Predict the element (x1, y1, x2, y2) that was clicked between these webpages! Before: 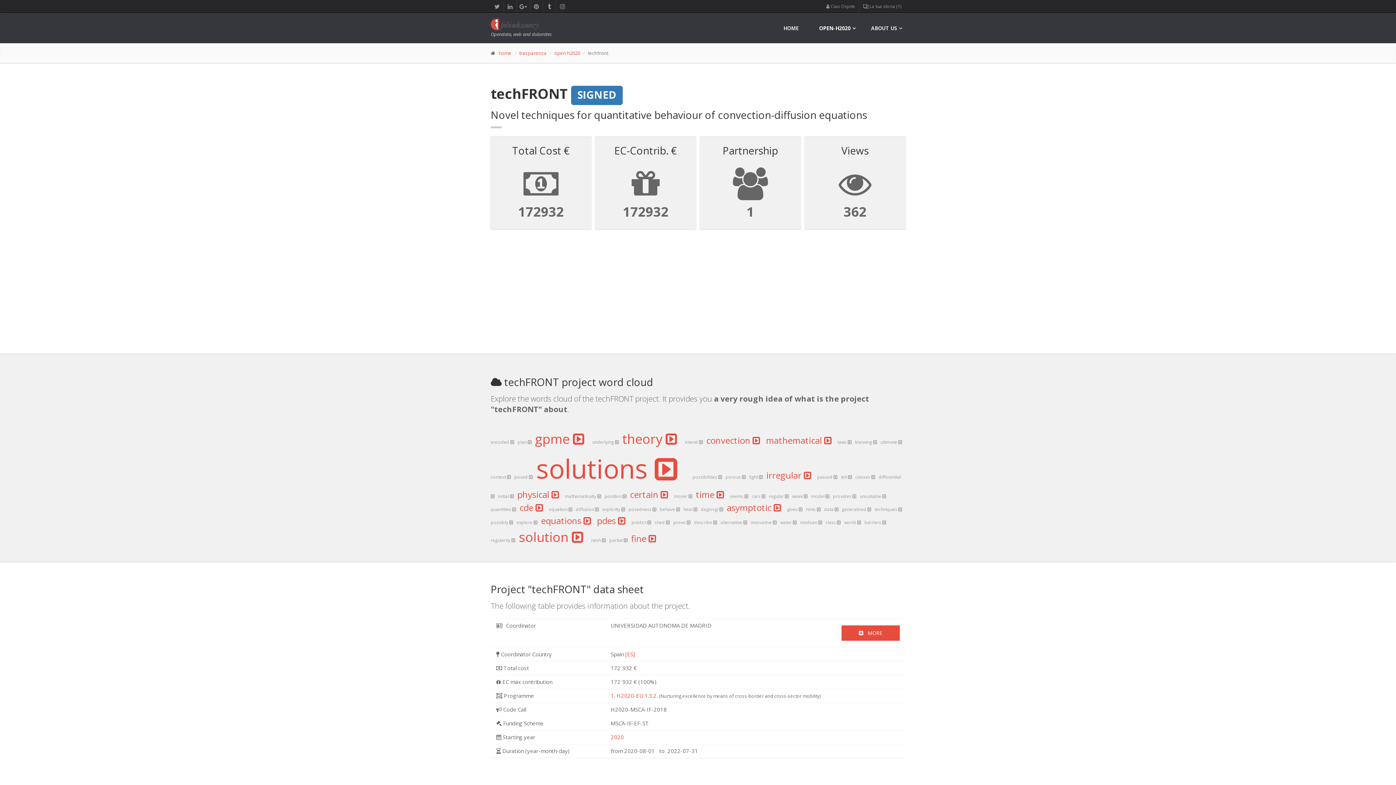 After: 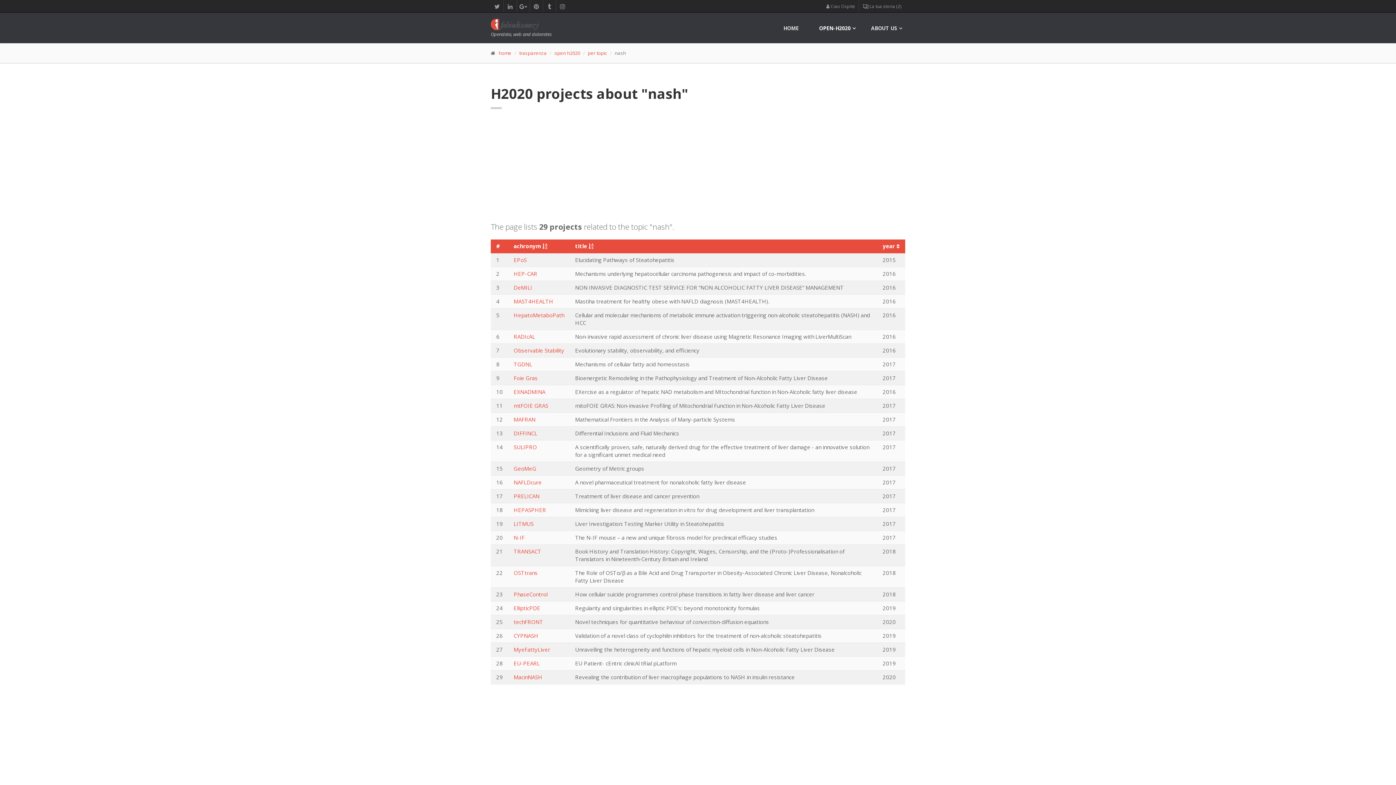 Action: bbox: (591, 536, 608, 543) label: nash   